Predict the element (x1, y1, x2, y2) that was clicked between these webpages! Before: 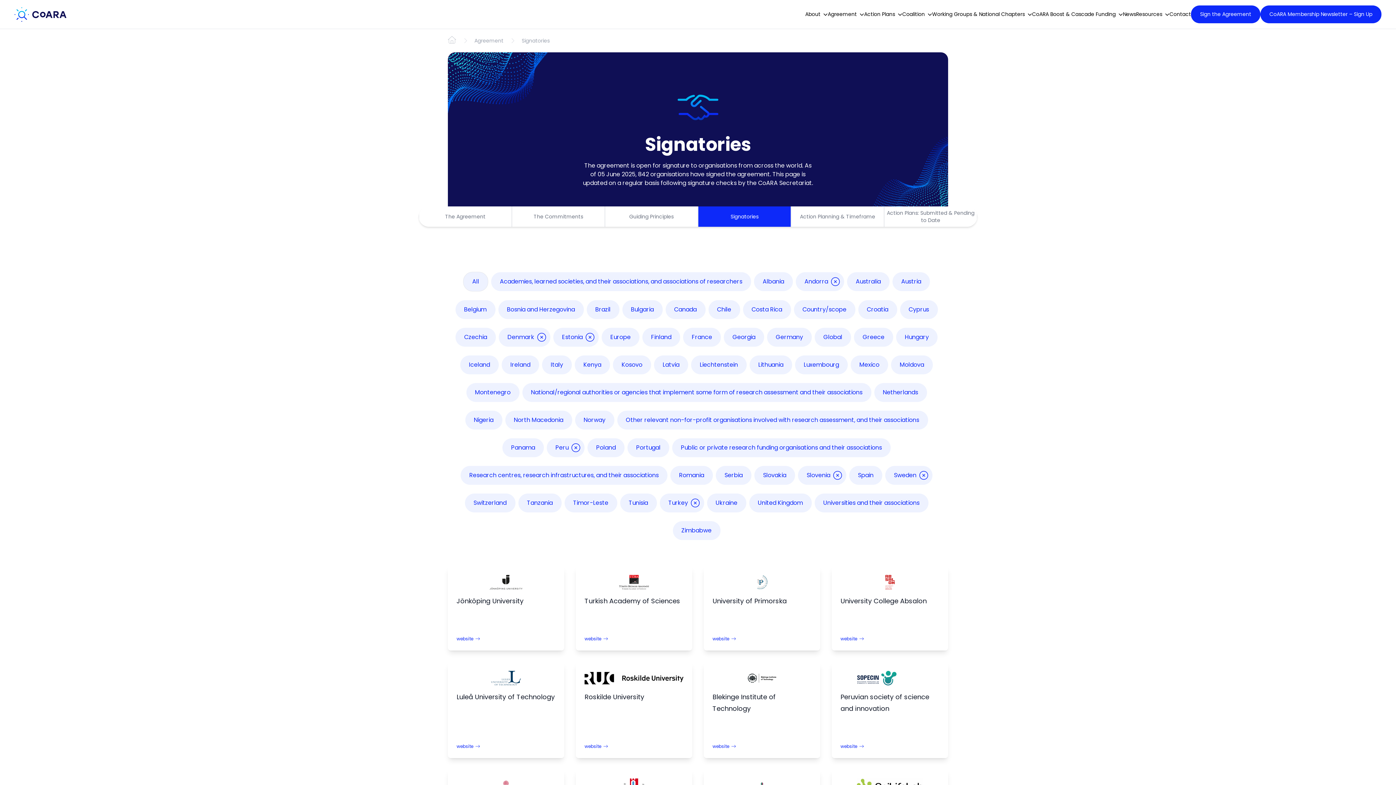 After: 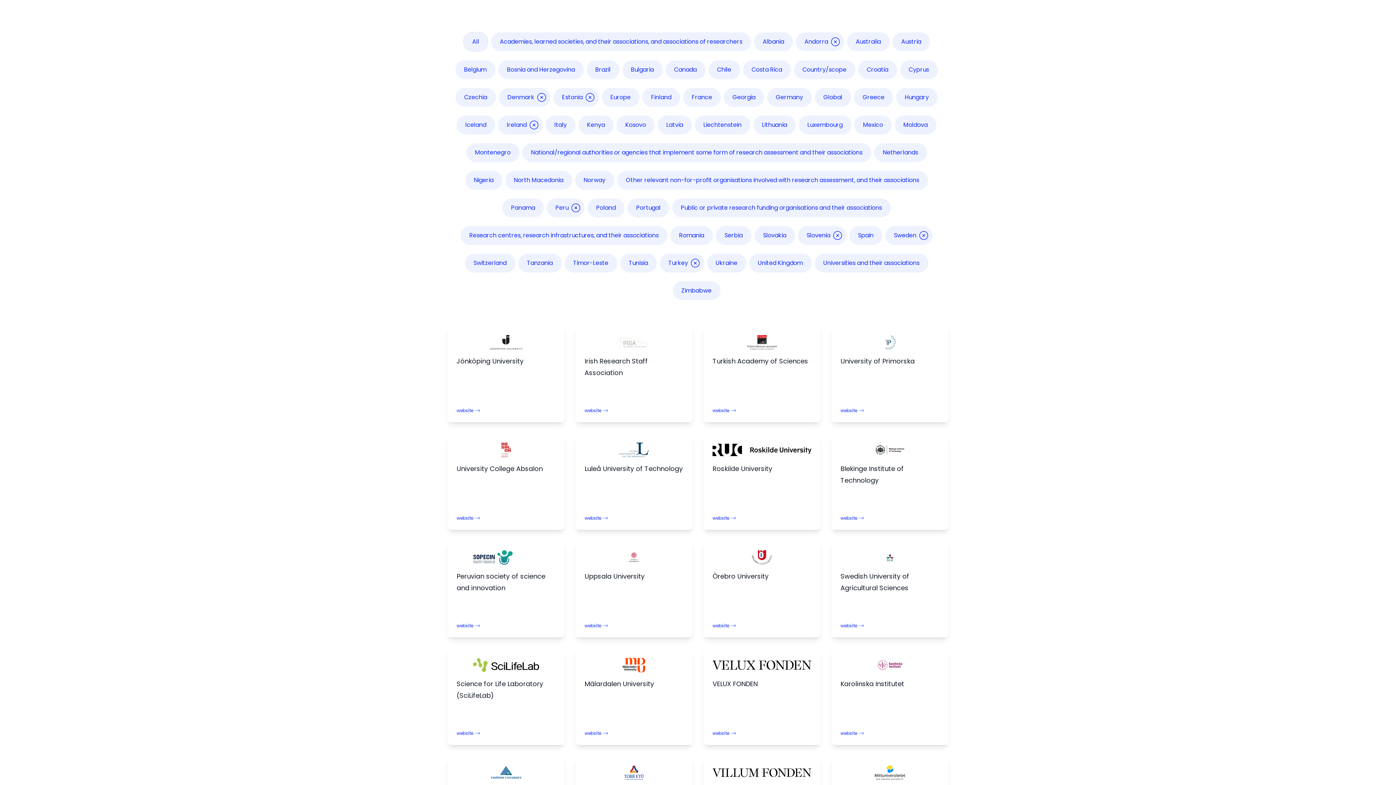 Action: label: Ireland bbox: (501, 355, 539, 374)